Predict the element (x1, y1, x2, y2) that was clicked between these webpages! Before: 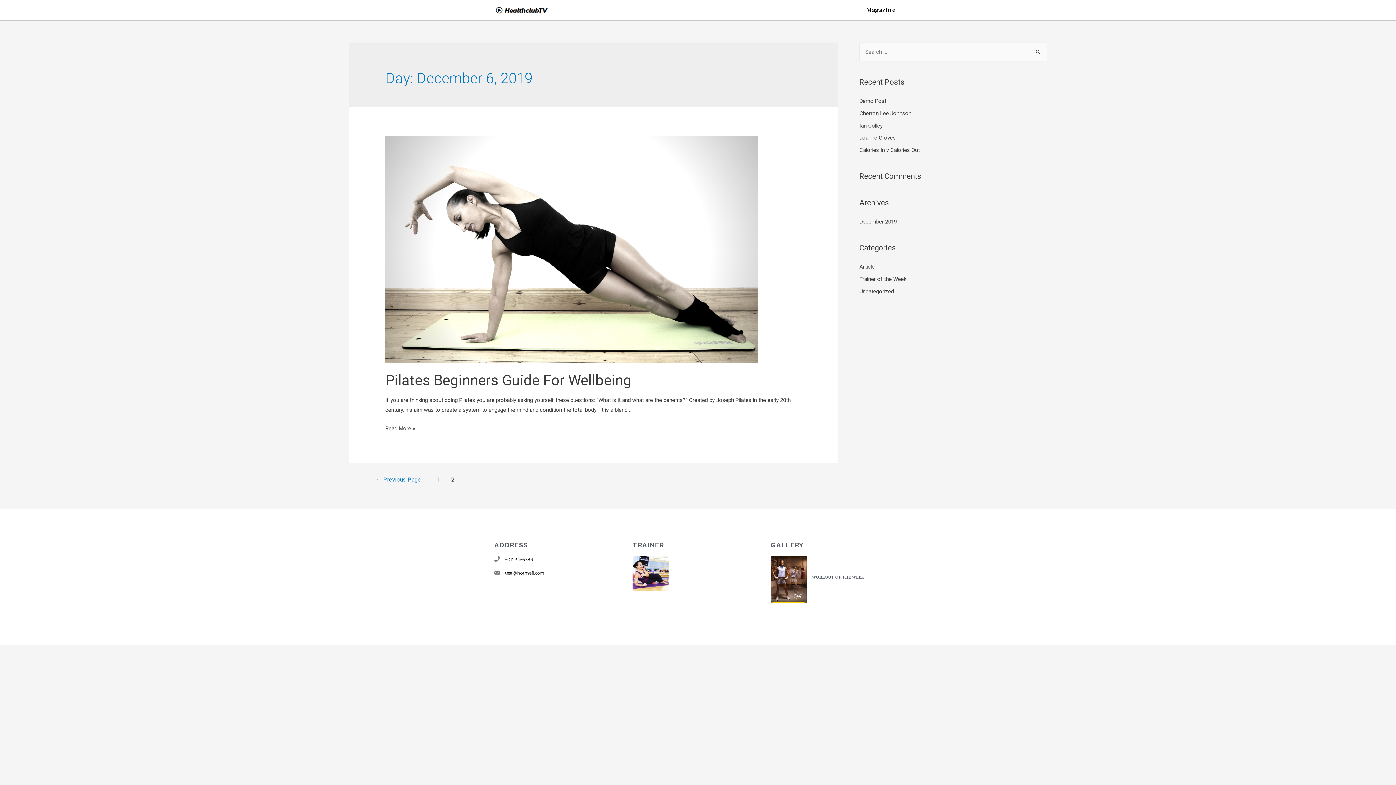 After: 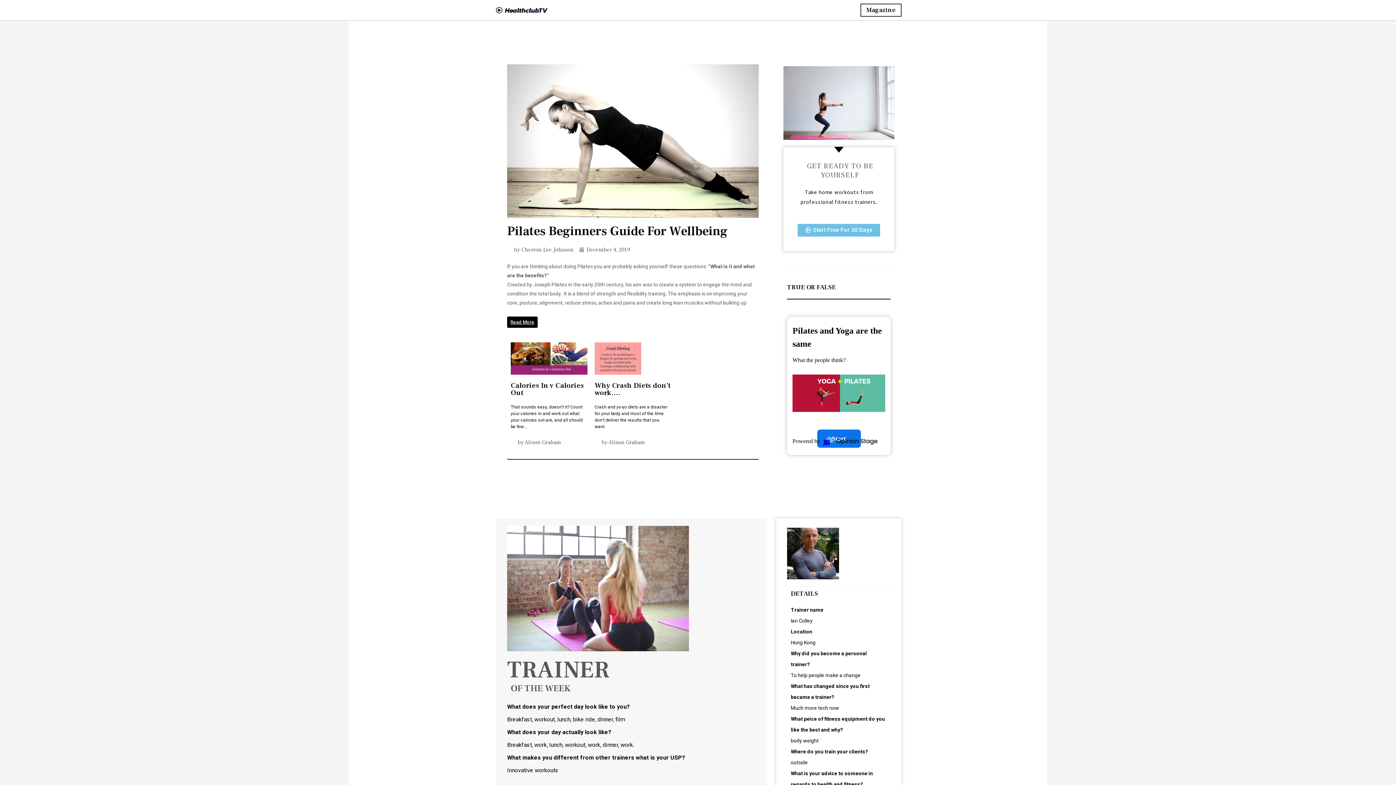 Action: bbox: (494, 5, 549, 15)